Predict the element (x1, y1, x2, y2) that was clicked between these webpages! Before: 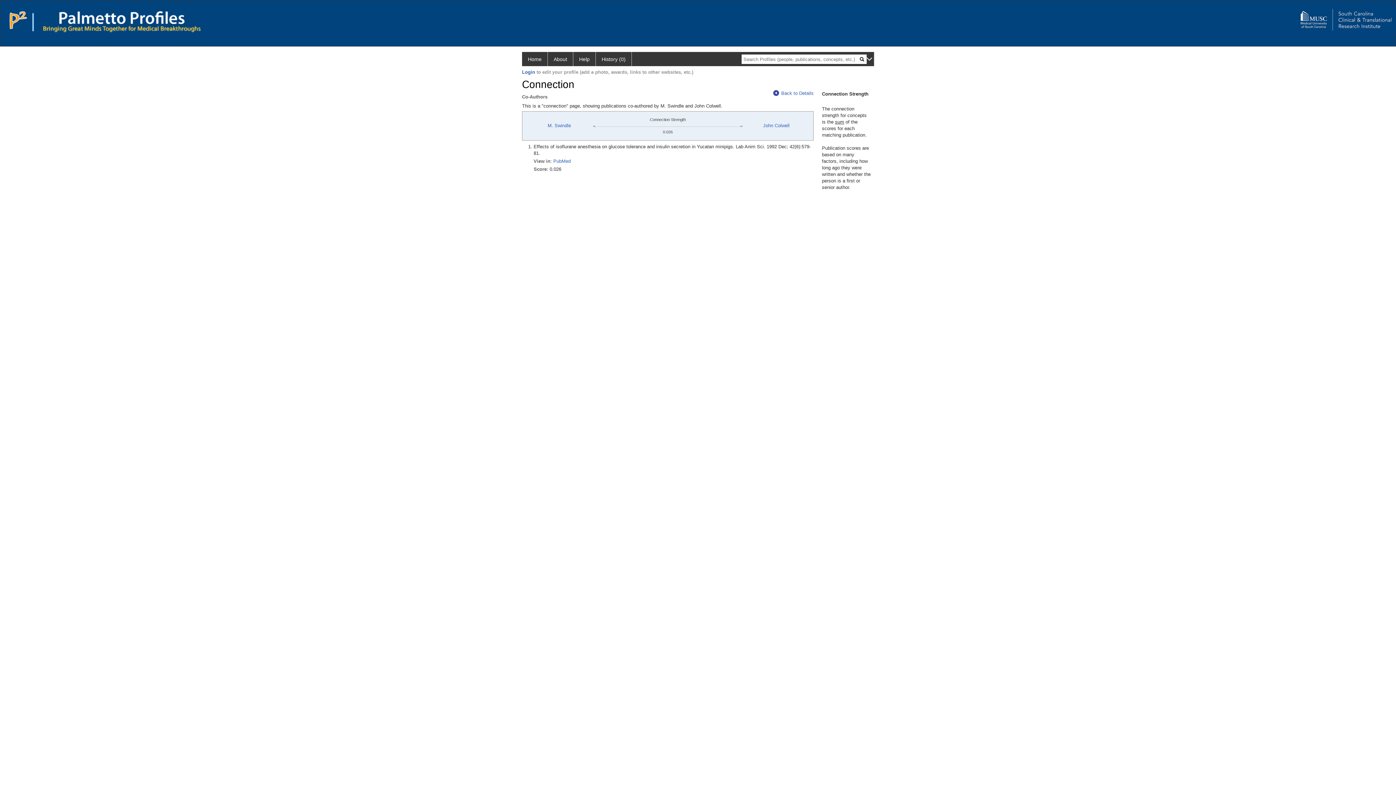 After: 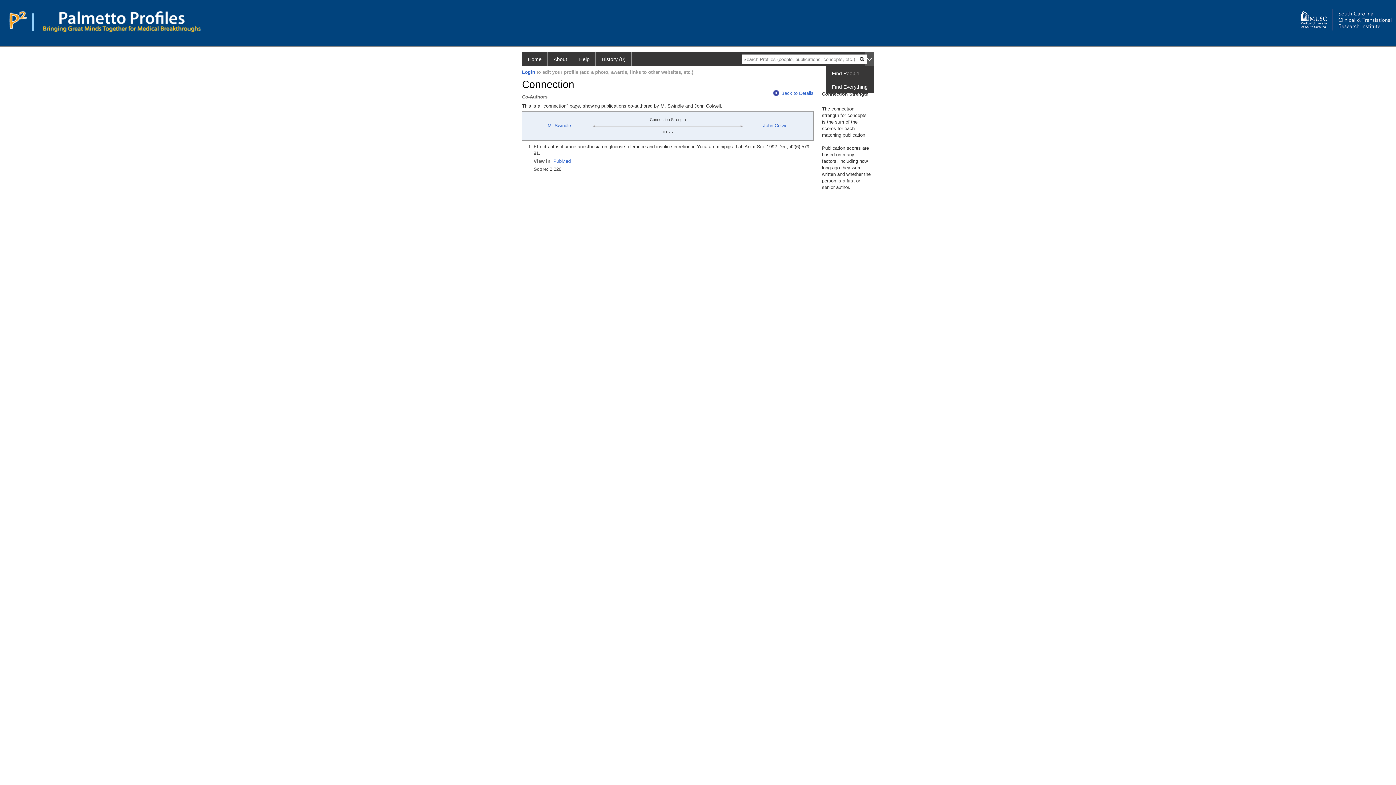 Action: bbox: (865, 52, 874, 66)